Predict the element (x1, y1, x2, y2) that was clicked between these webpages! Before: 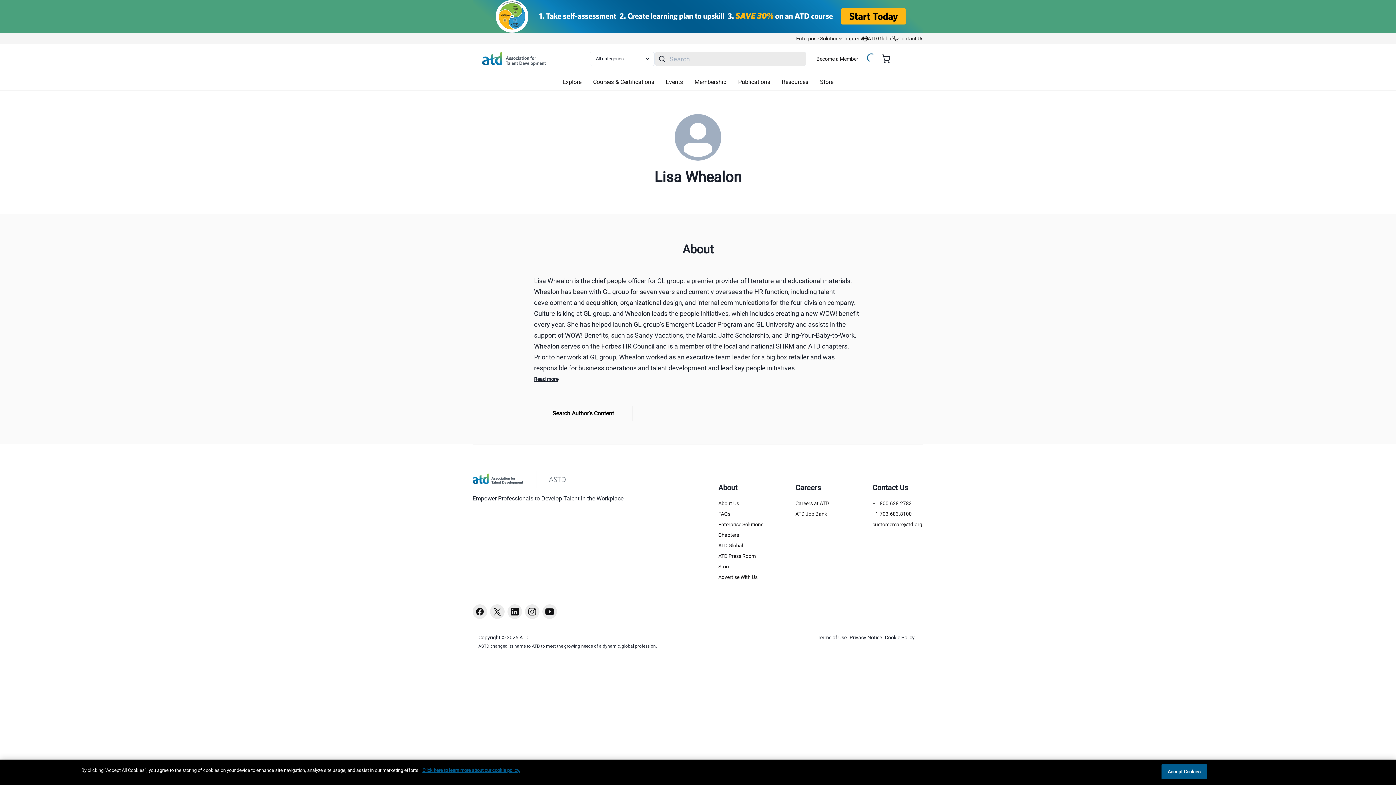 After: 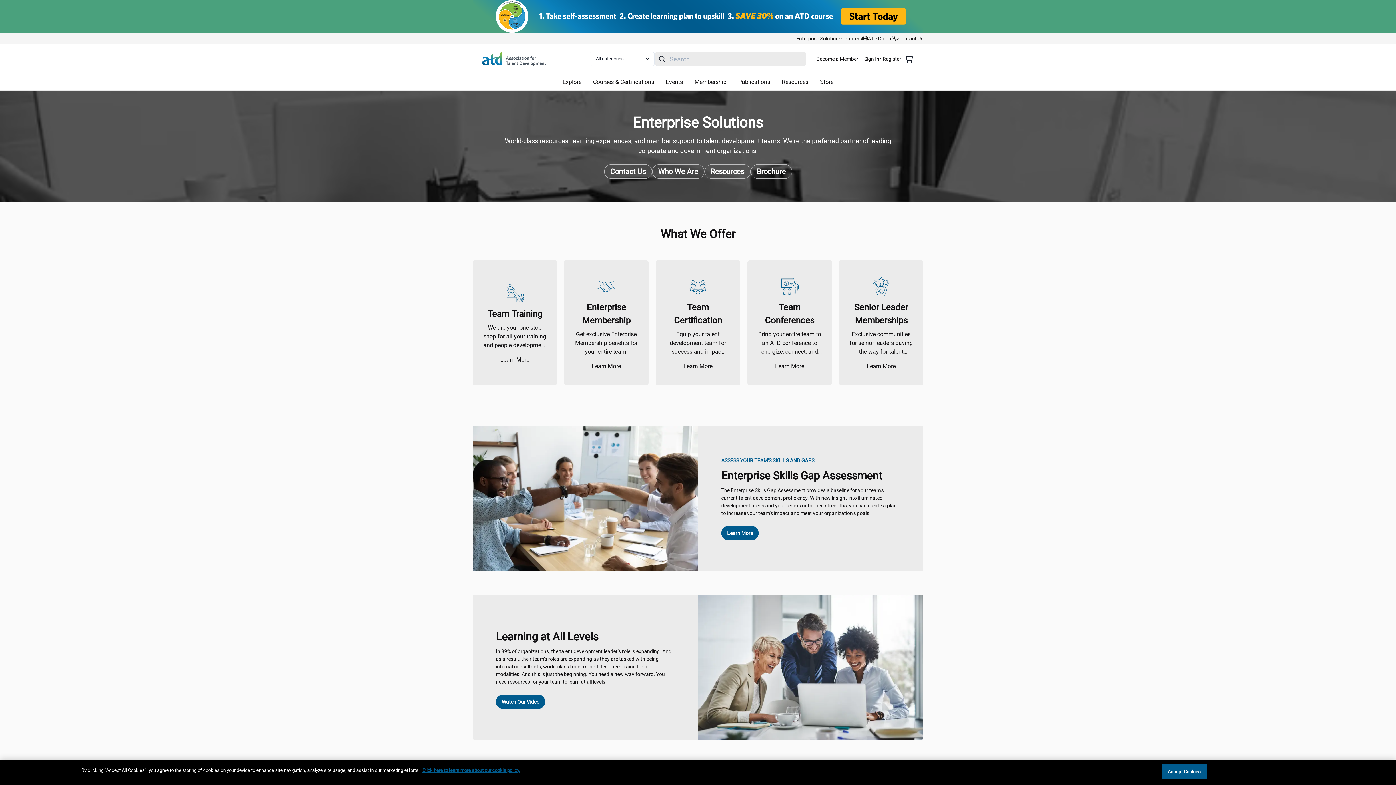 Action: label: Enterprise Solutions bbox: (718, 521, 769, 528)